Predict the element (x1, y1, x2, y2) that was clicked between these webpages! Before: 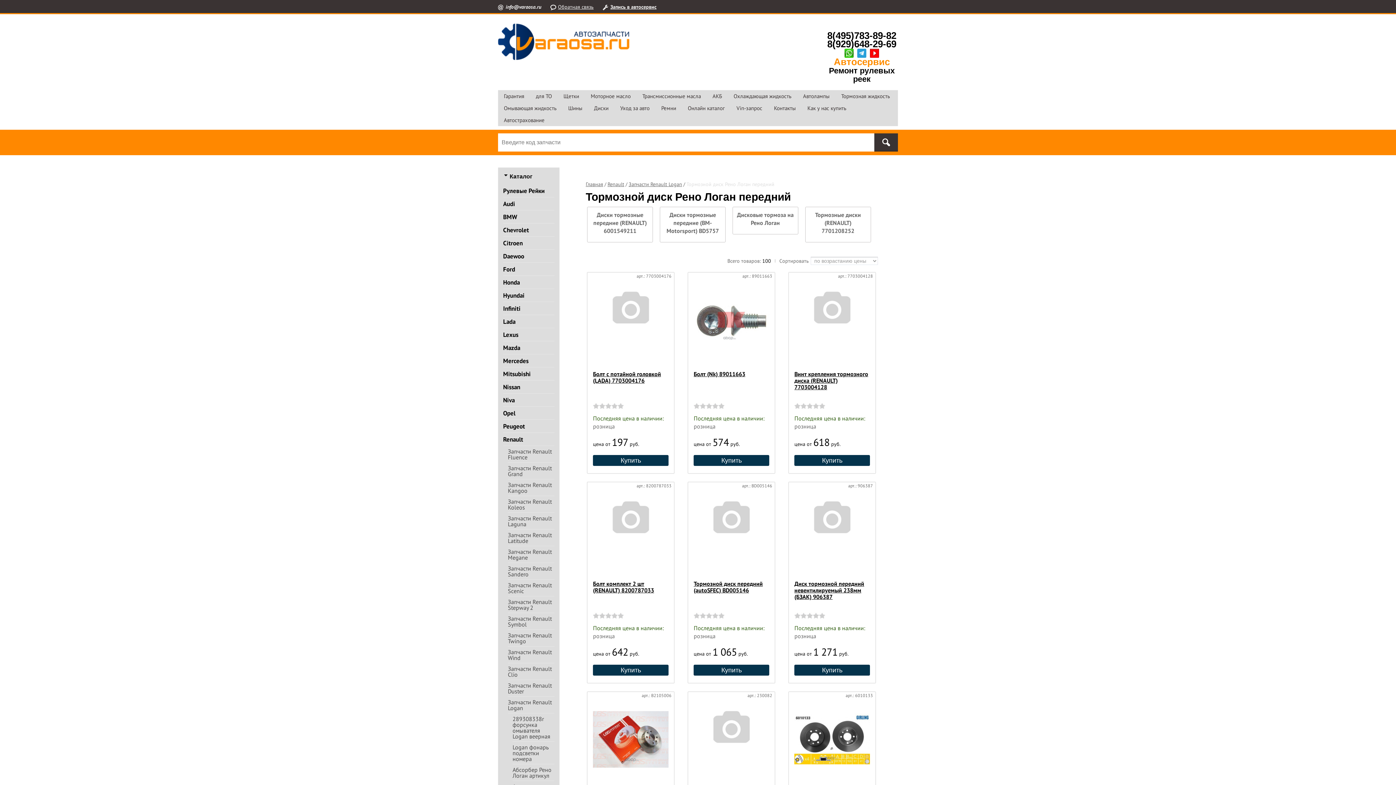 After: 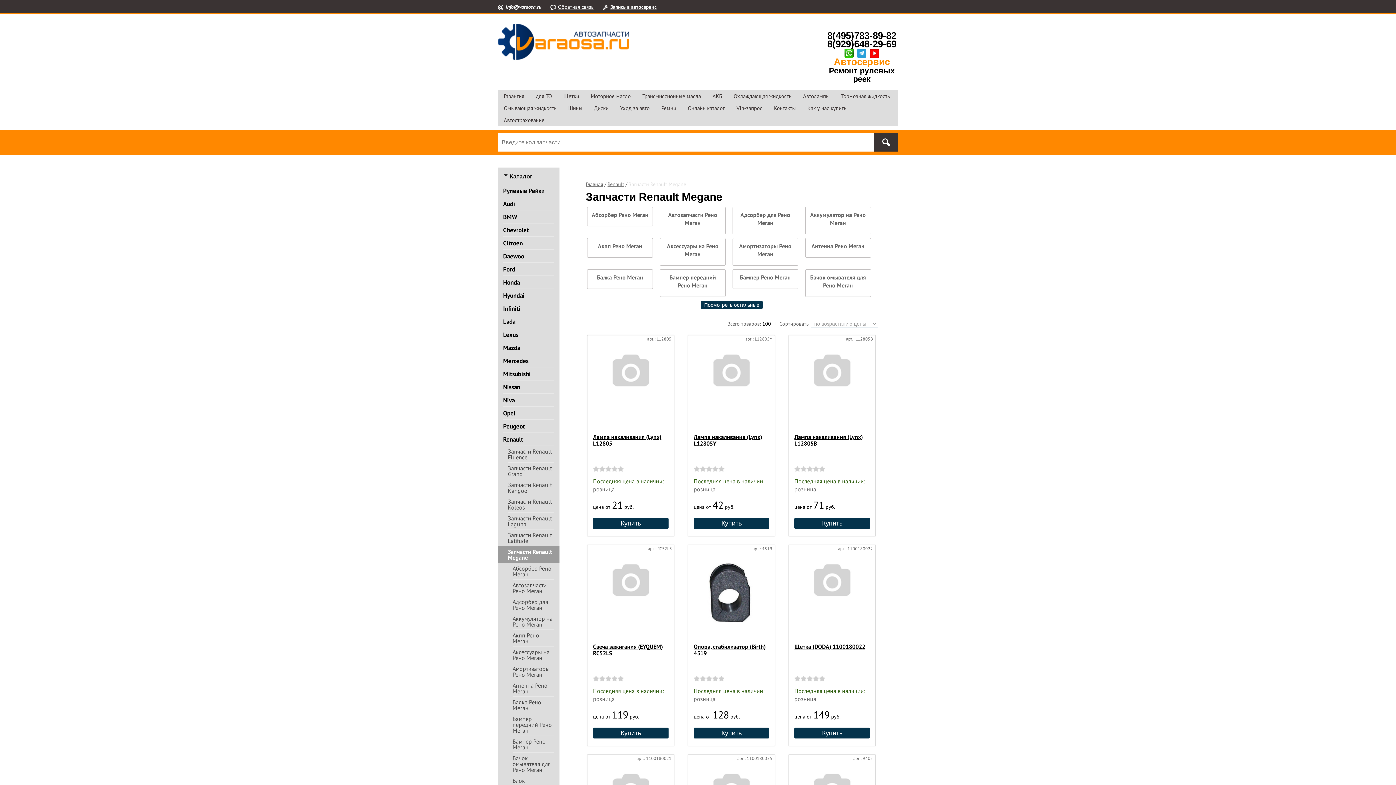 Action: label: Запчасти Renault Megane bbox: (508, 546, 554, 563)